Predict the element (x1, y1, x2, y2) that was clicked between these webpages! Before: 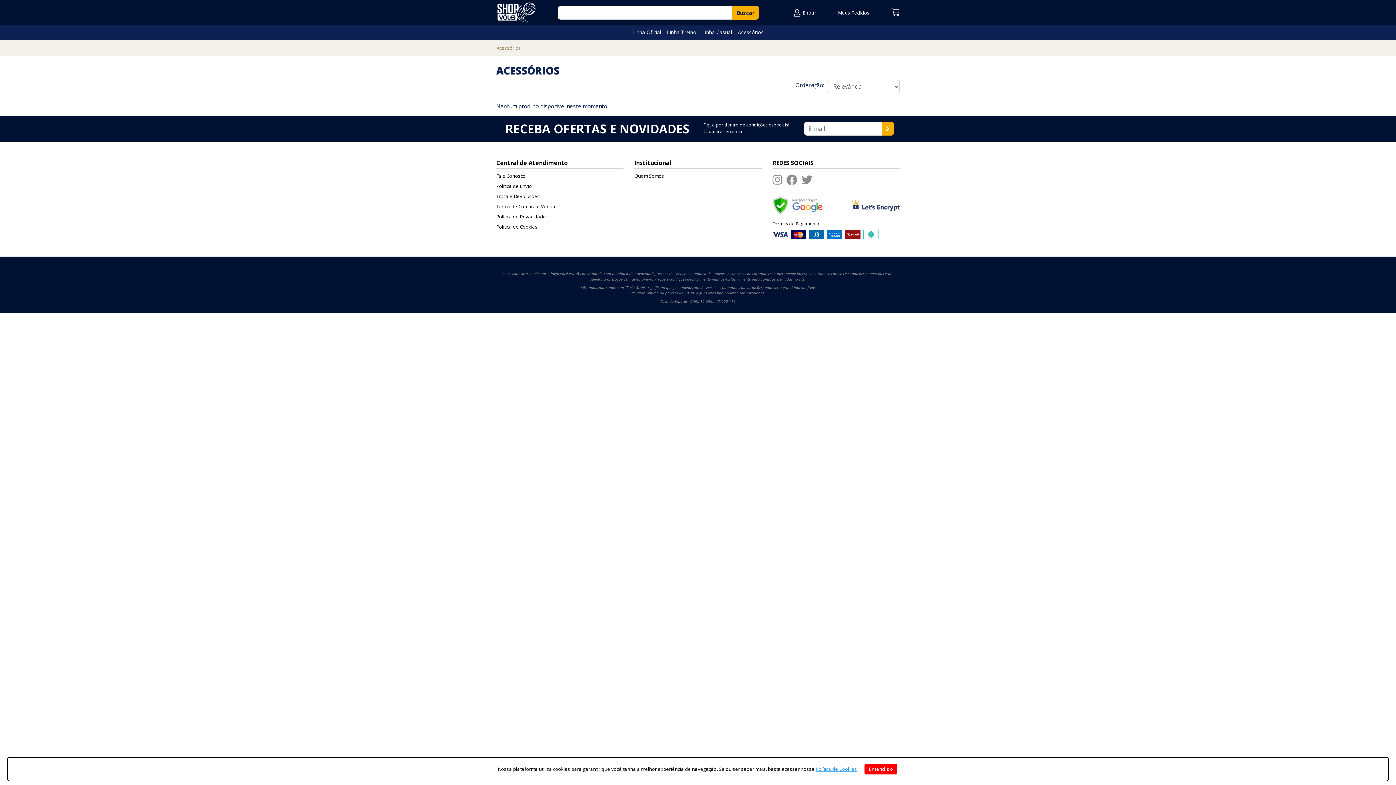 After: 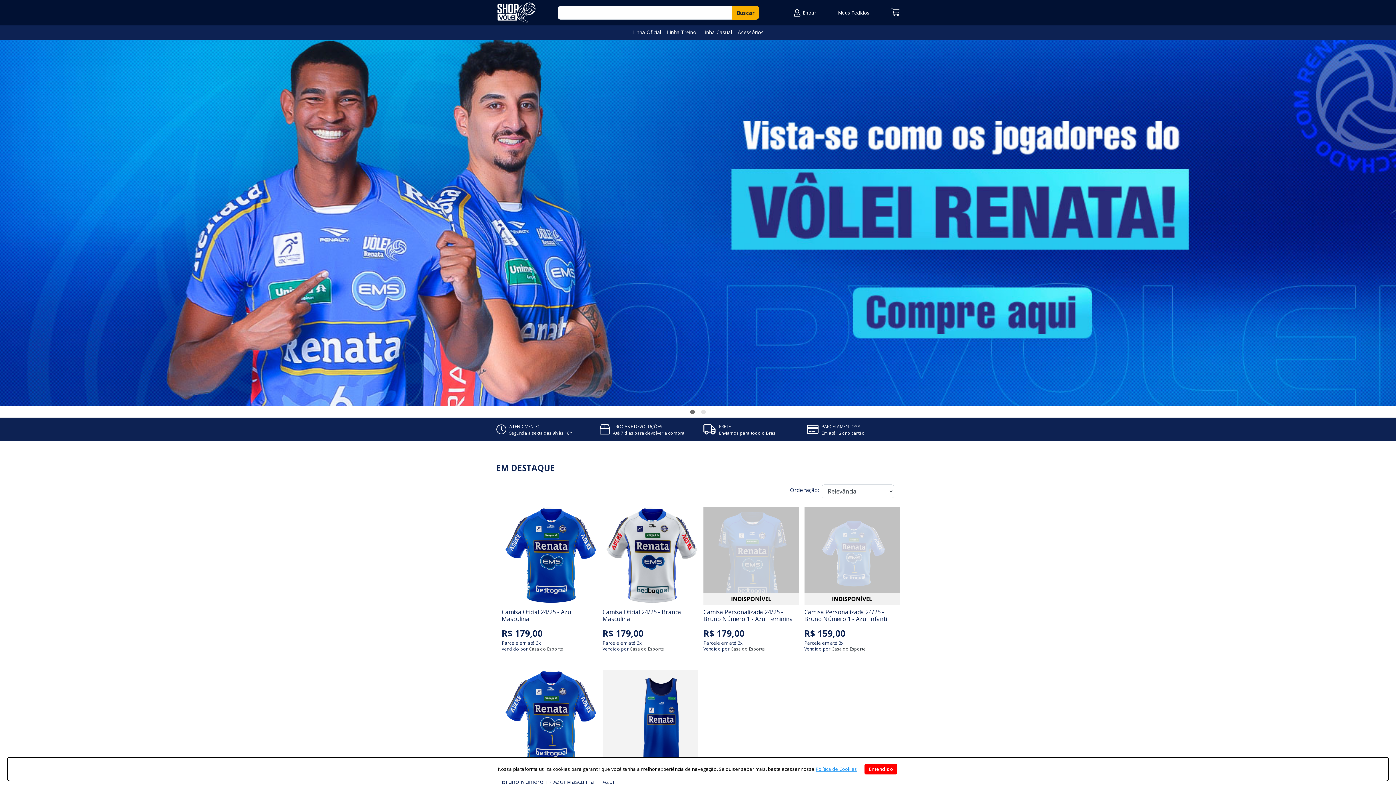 Action: bbox: (496, 2, 535, 23)